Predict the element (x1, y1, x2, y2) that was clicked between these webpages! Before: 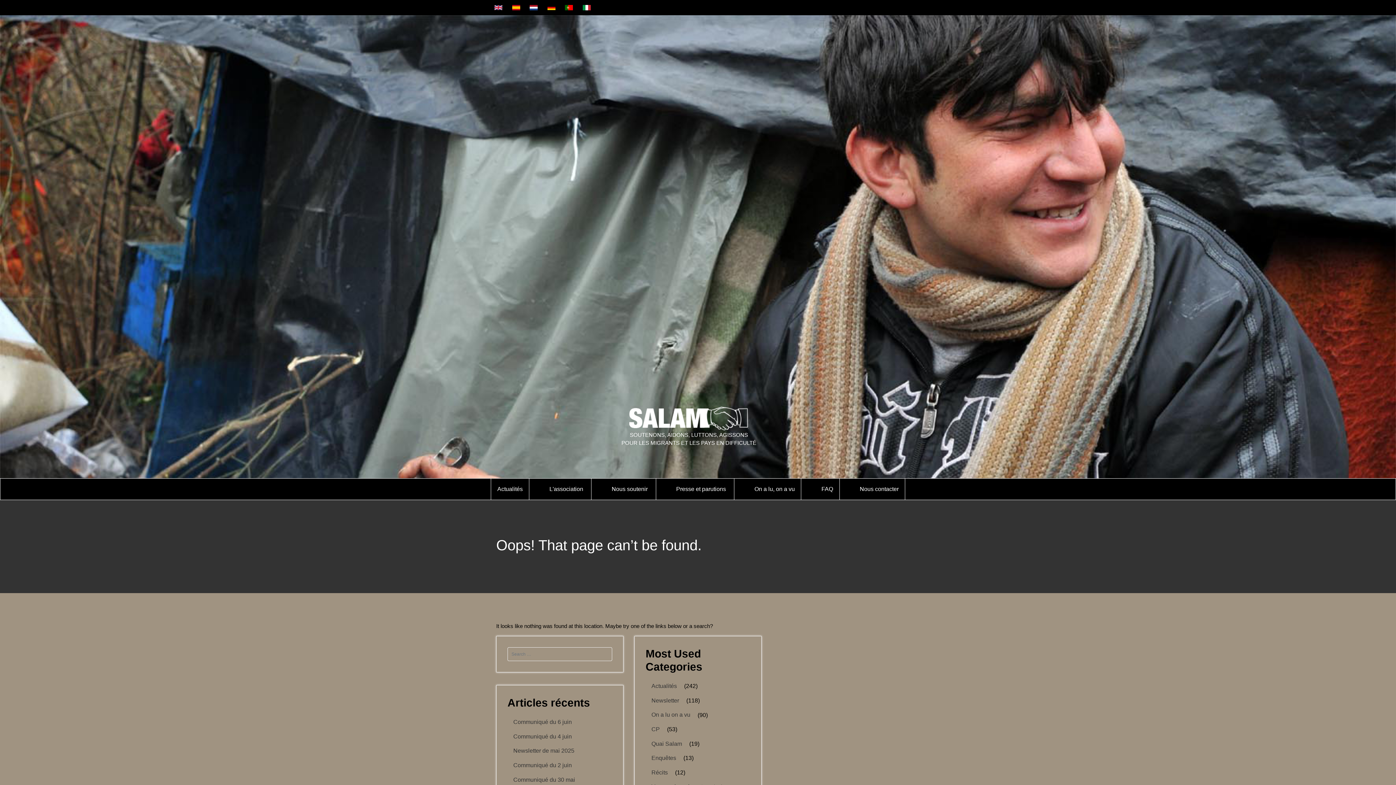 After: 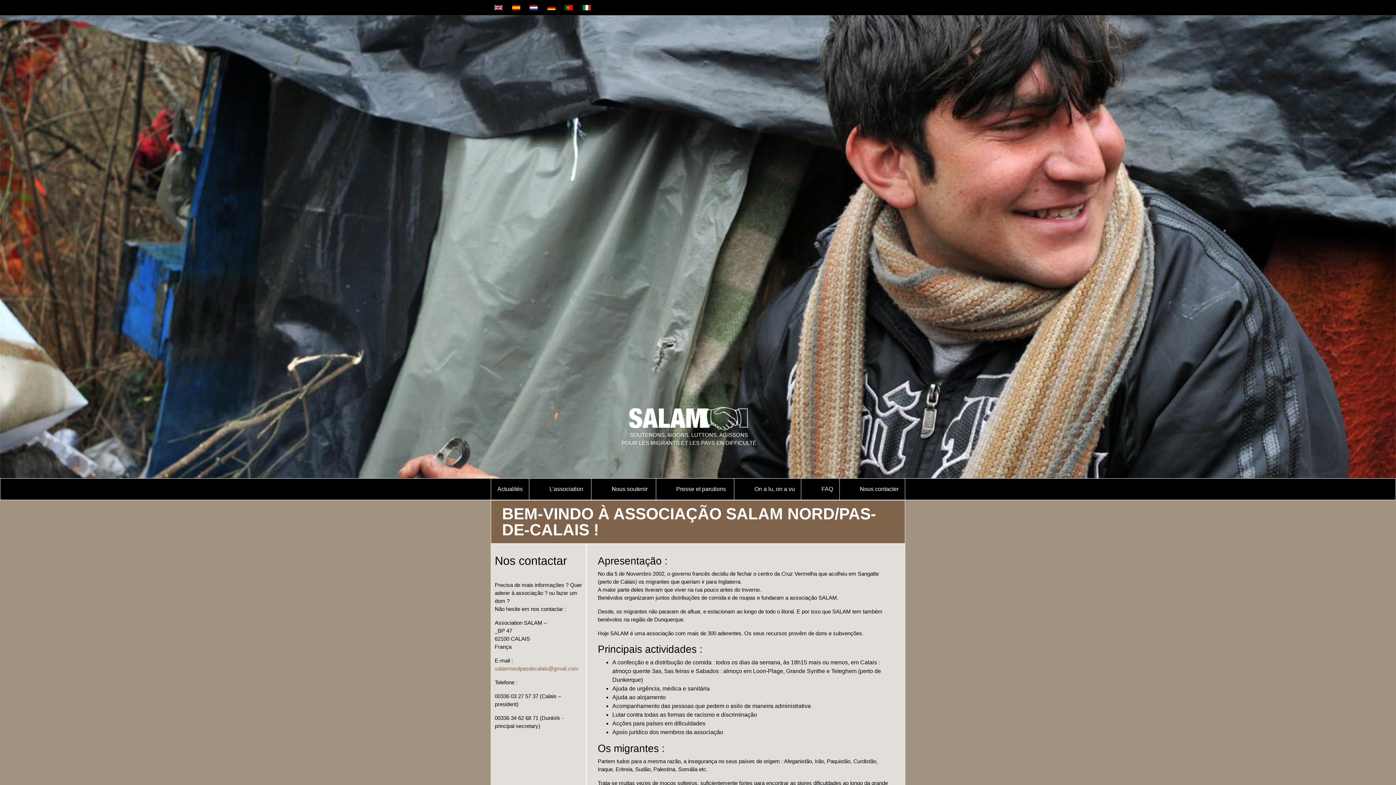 Action: bbox: (565, 3, 576, 11)